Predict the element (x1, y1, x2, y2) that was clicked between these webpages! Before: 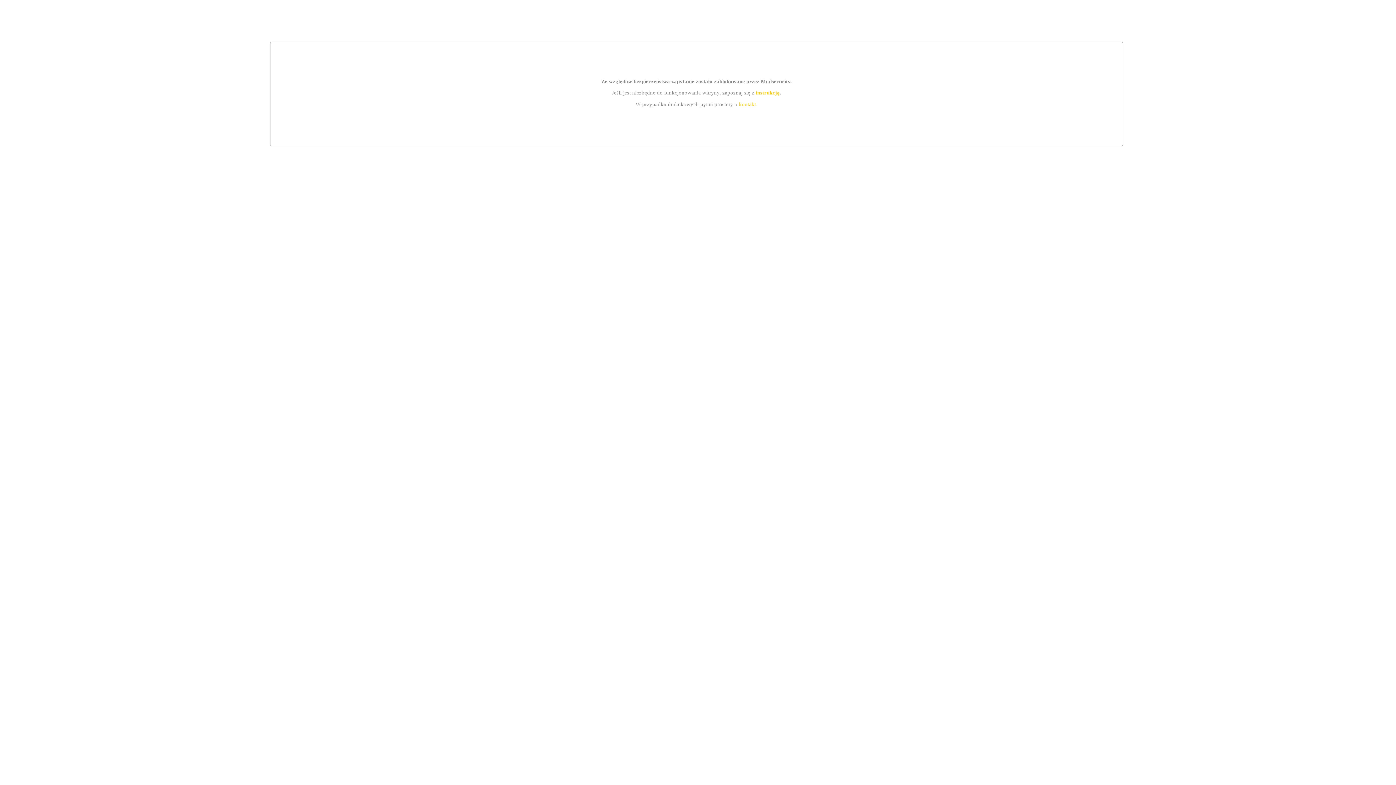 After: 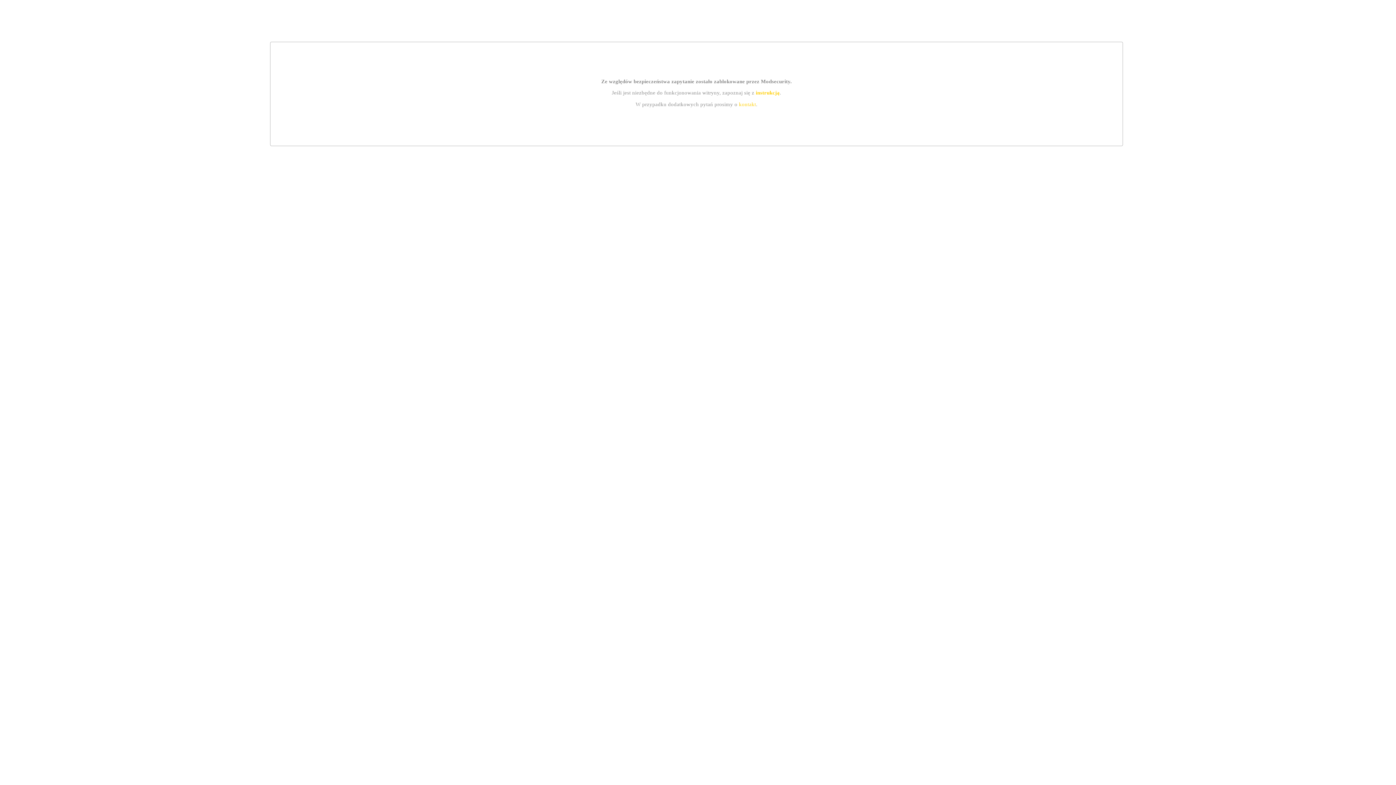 Action: label: instrukcją bbox: (755, 89, 779, 95)